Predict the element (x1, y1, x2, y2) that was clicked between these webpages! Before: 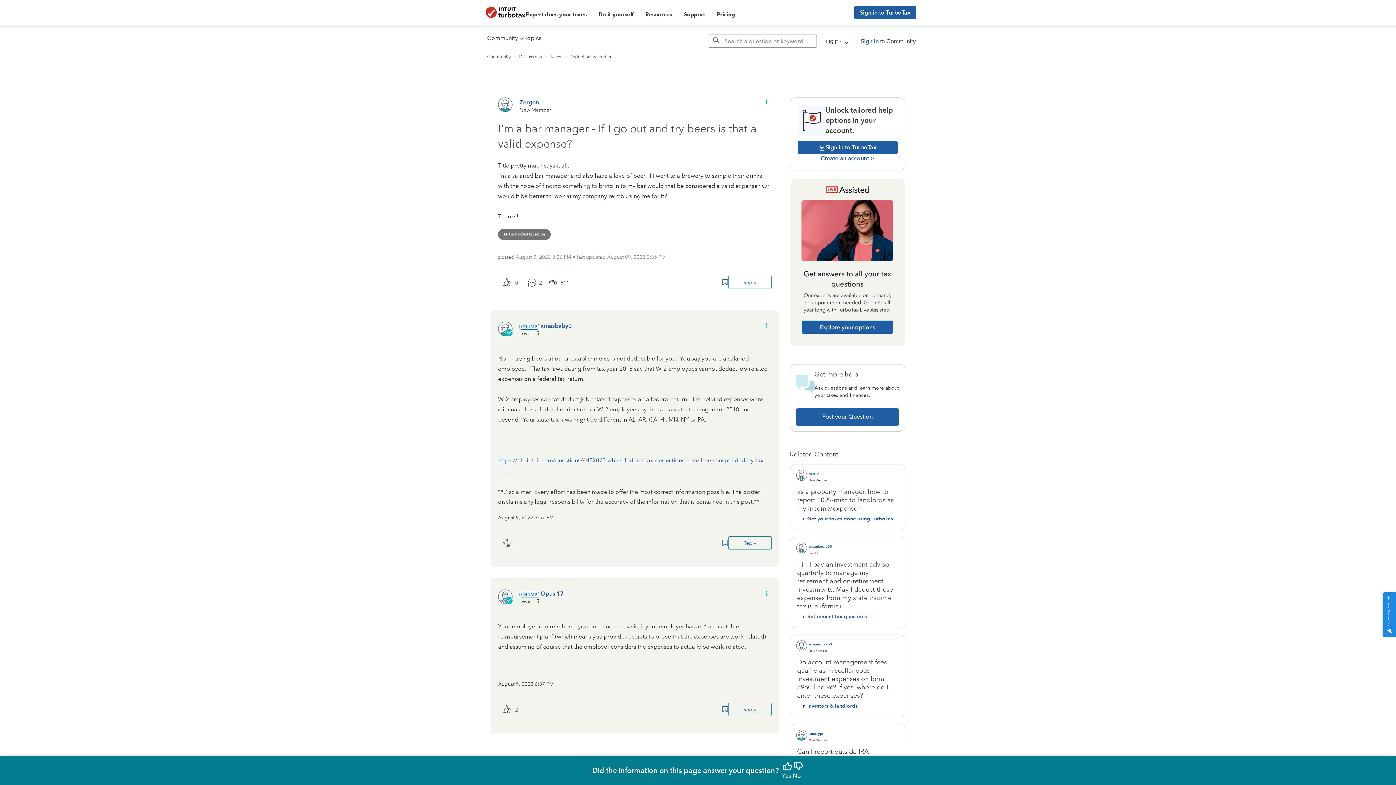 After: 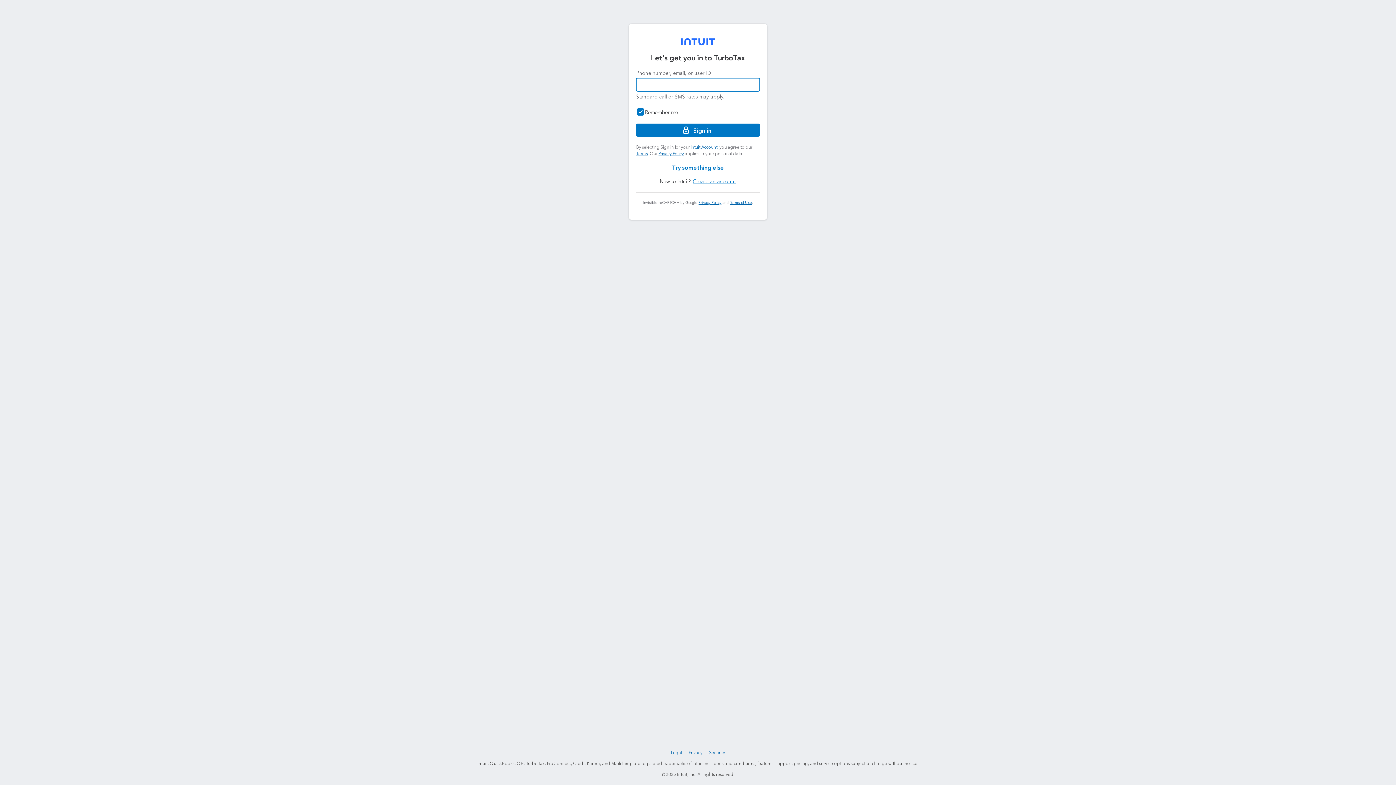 Action: label: Bookmark Icon bbox: (722, 706, 728, 713)